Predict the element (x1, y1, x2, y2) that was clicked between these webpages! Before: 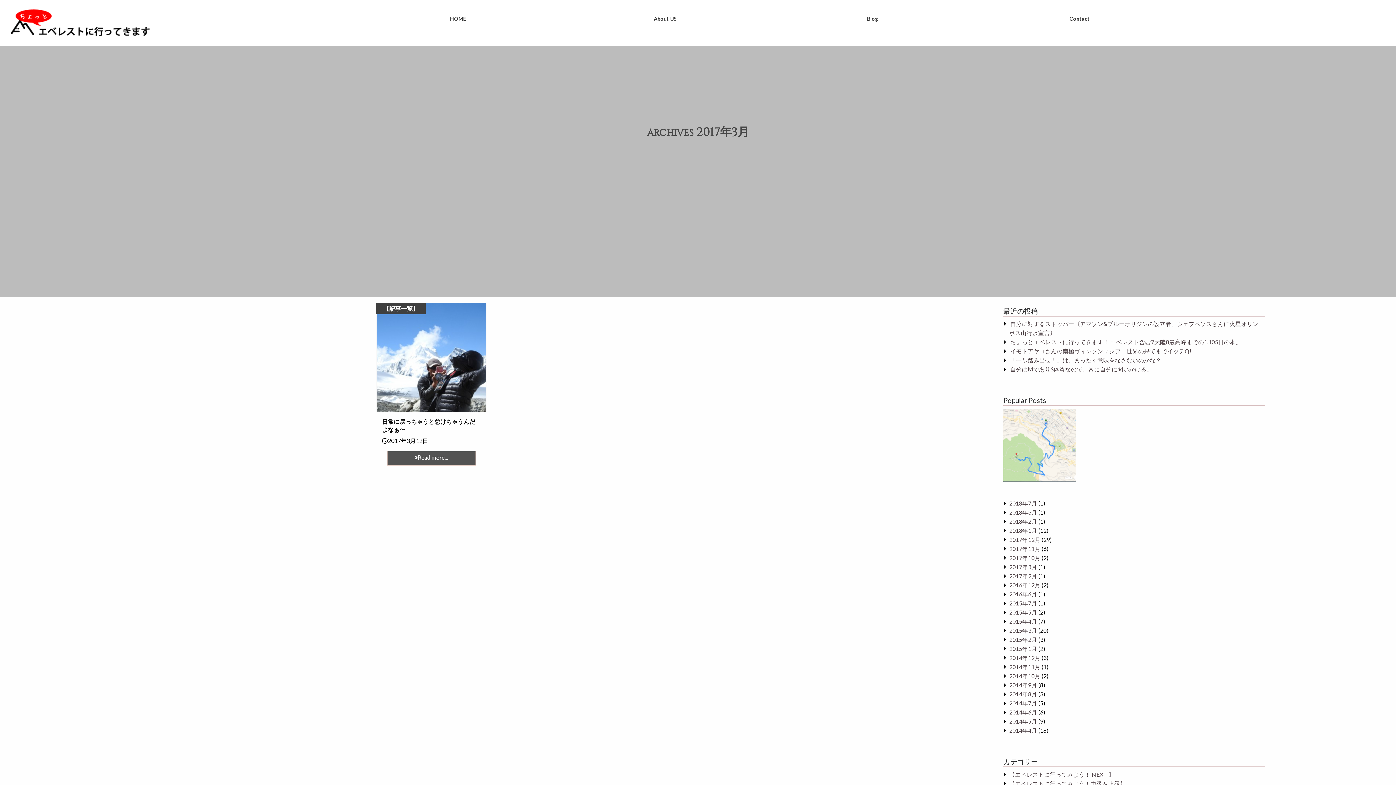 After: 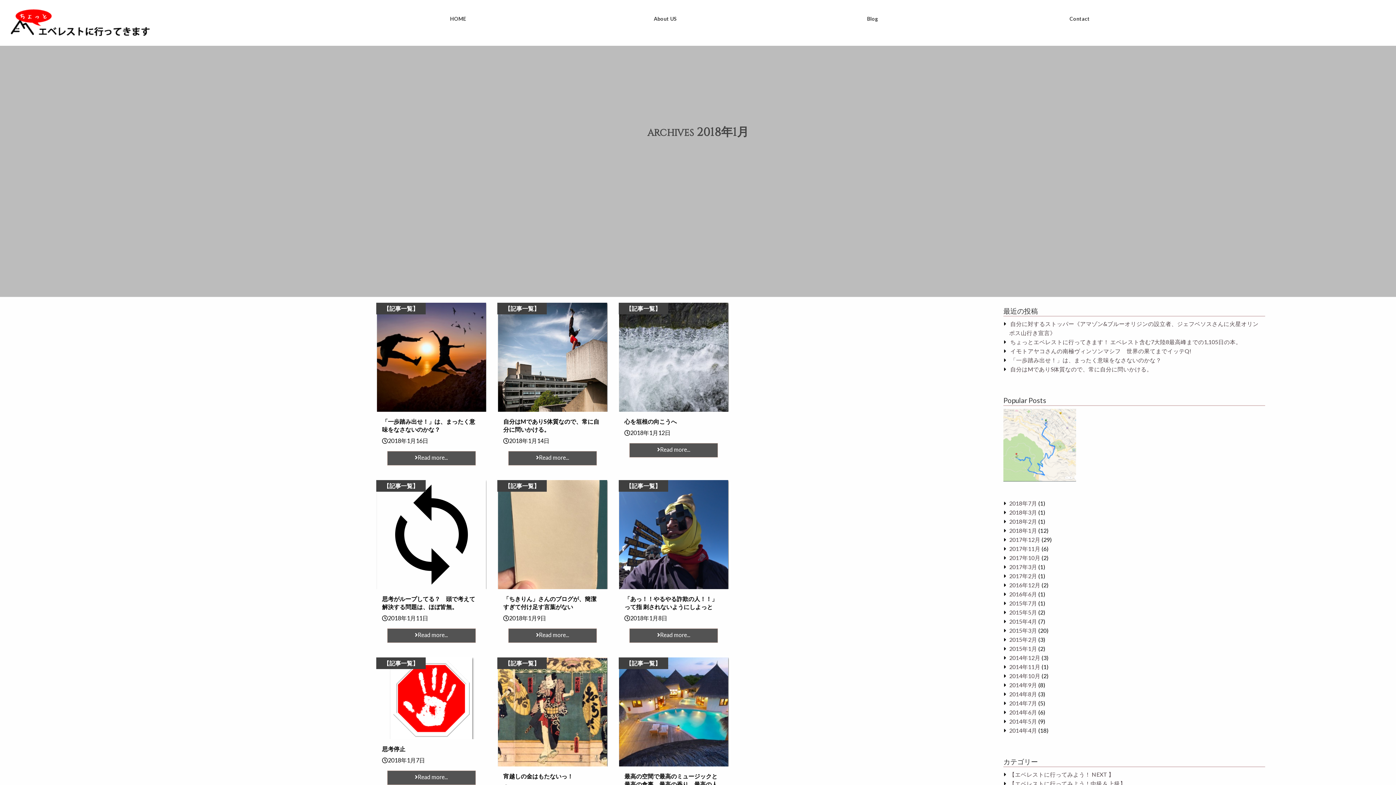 Action: bbox: (1009, 527, 1037, 534) label: 2018年1月